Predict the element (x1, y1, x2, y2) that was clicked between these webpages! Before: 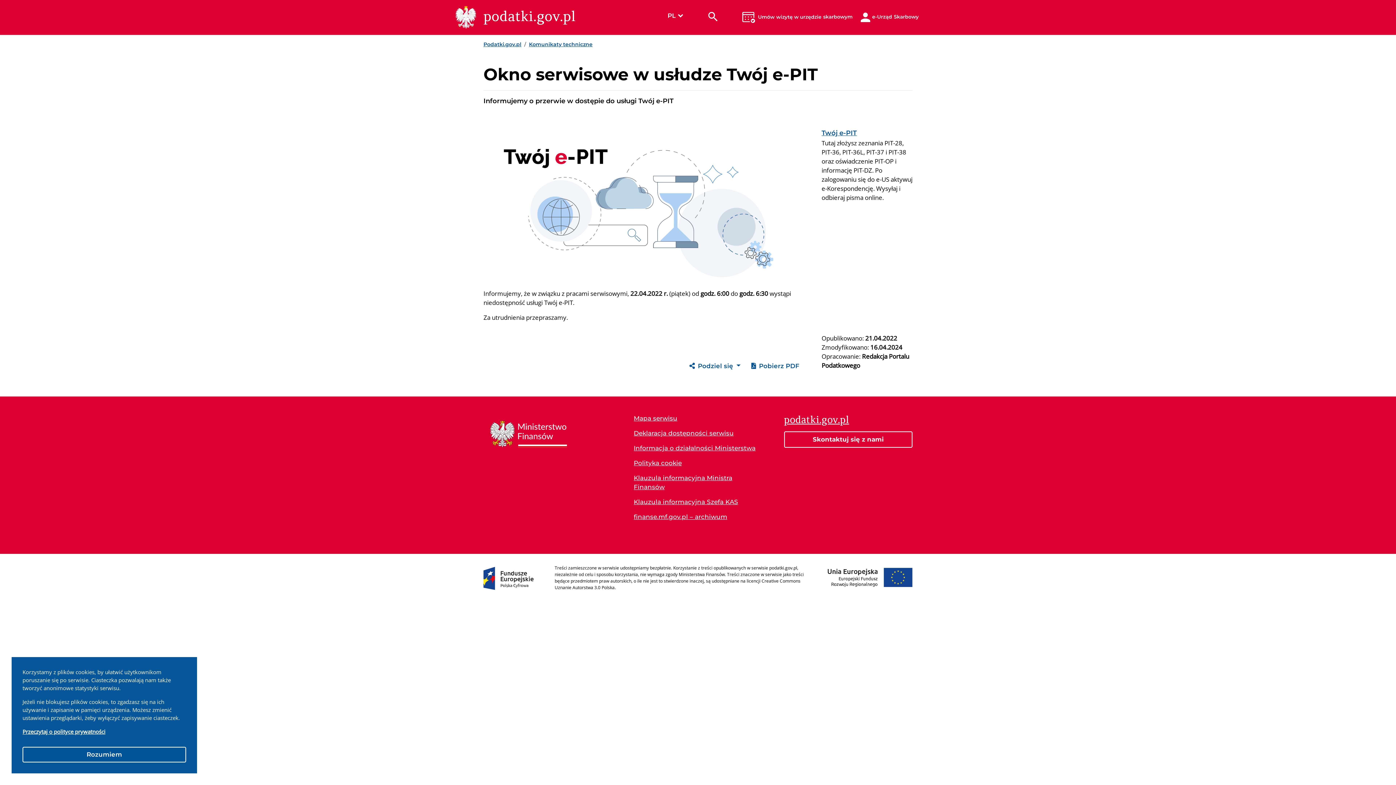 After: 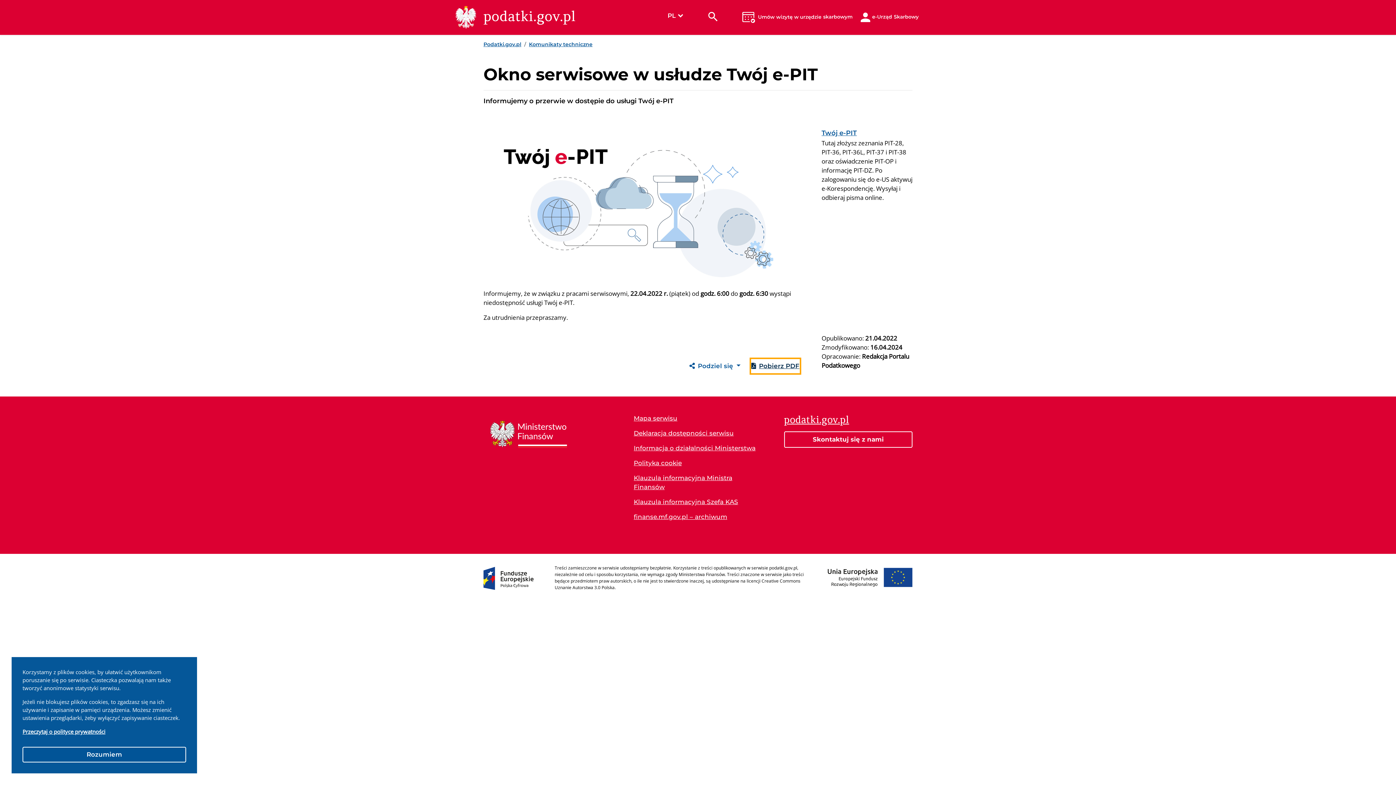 Action: bbox: (751, 359, 800, 373) label: Pobierz PDF